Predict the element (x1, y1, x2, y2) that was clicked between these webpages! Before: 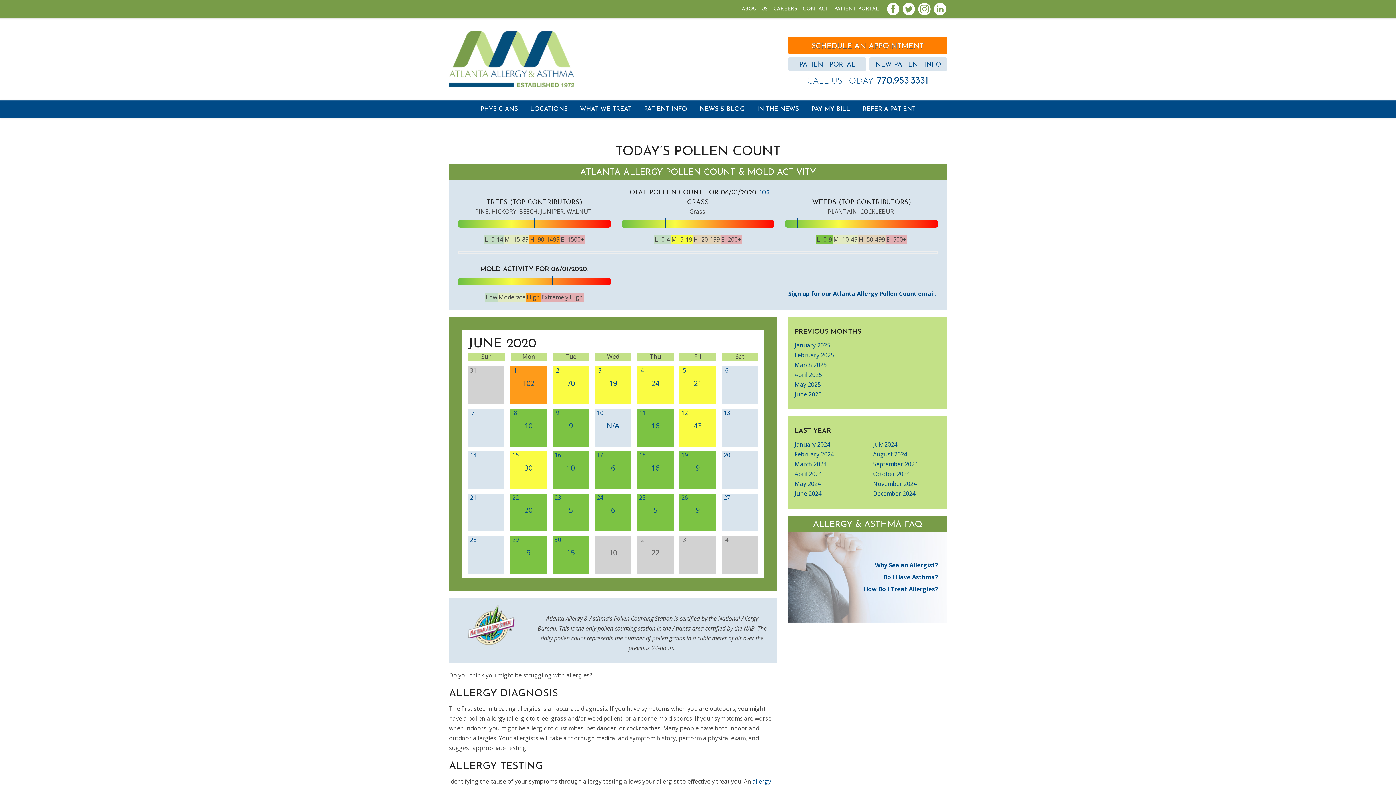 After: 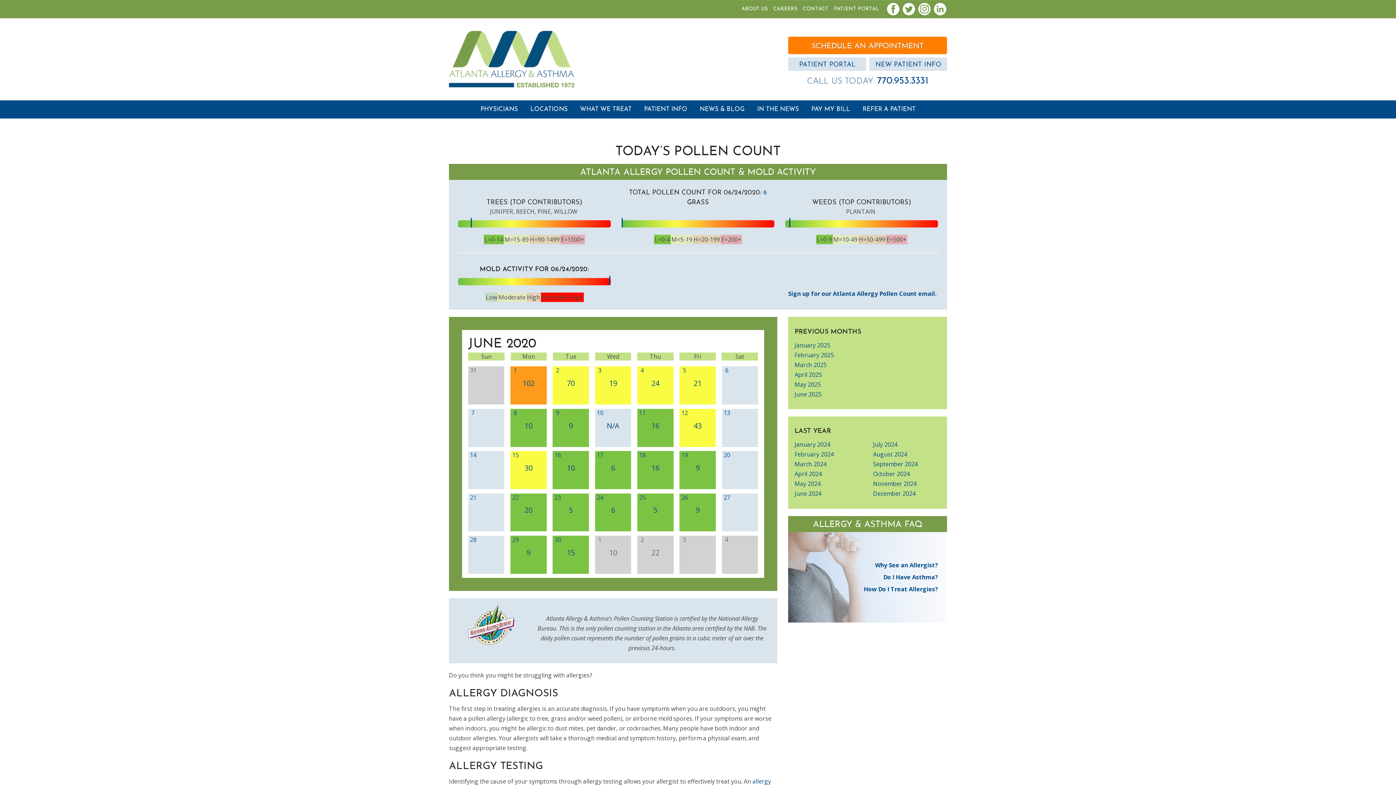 Action: bbox: (611, 505, 615, 515) label: 6